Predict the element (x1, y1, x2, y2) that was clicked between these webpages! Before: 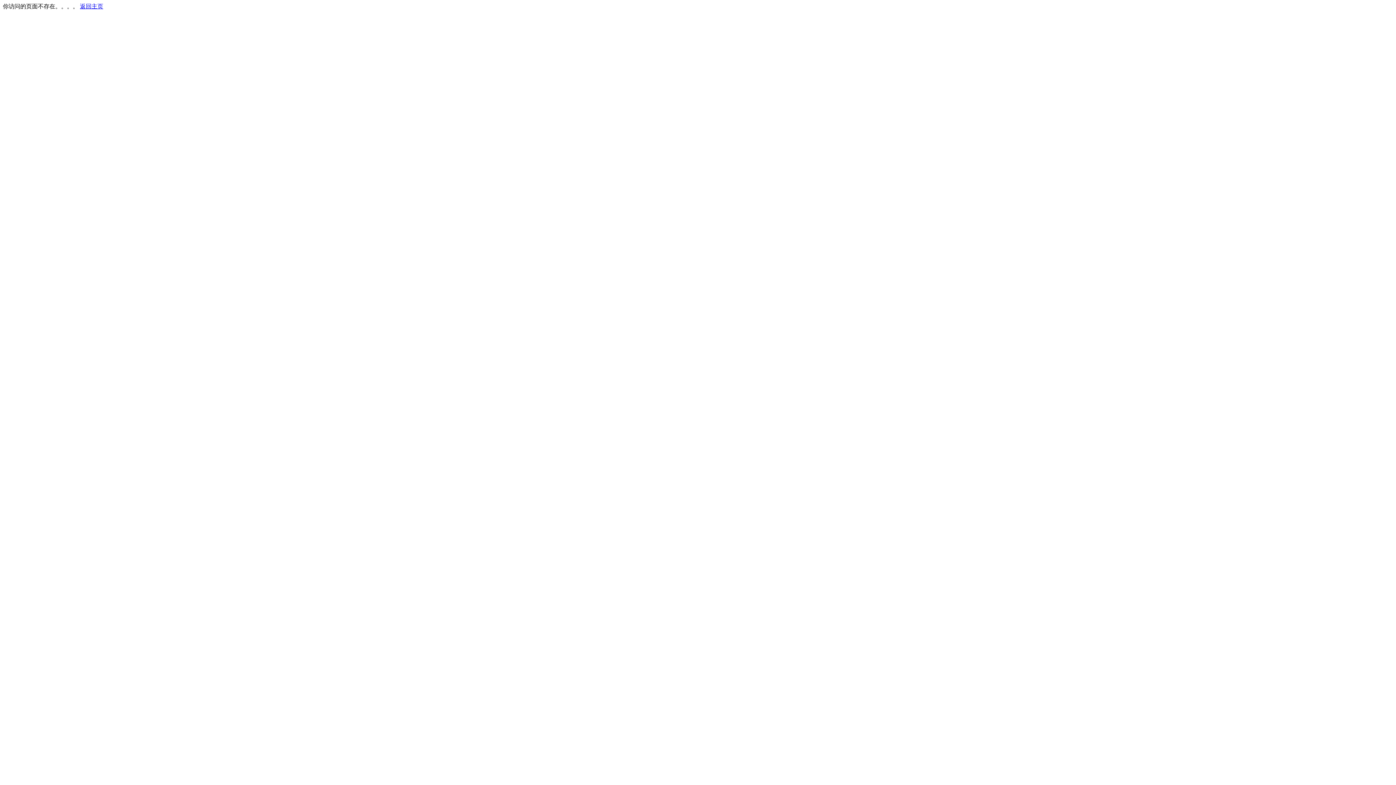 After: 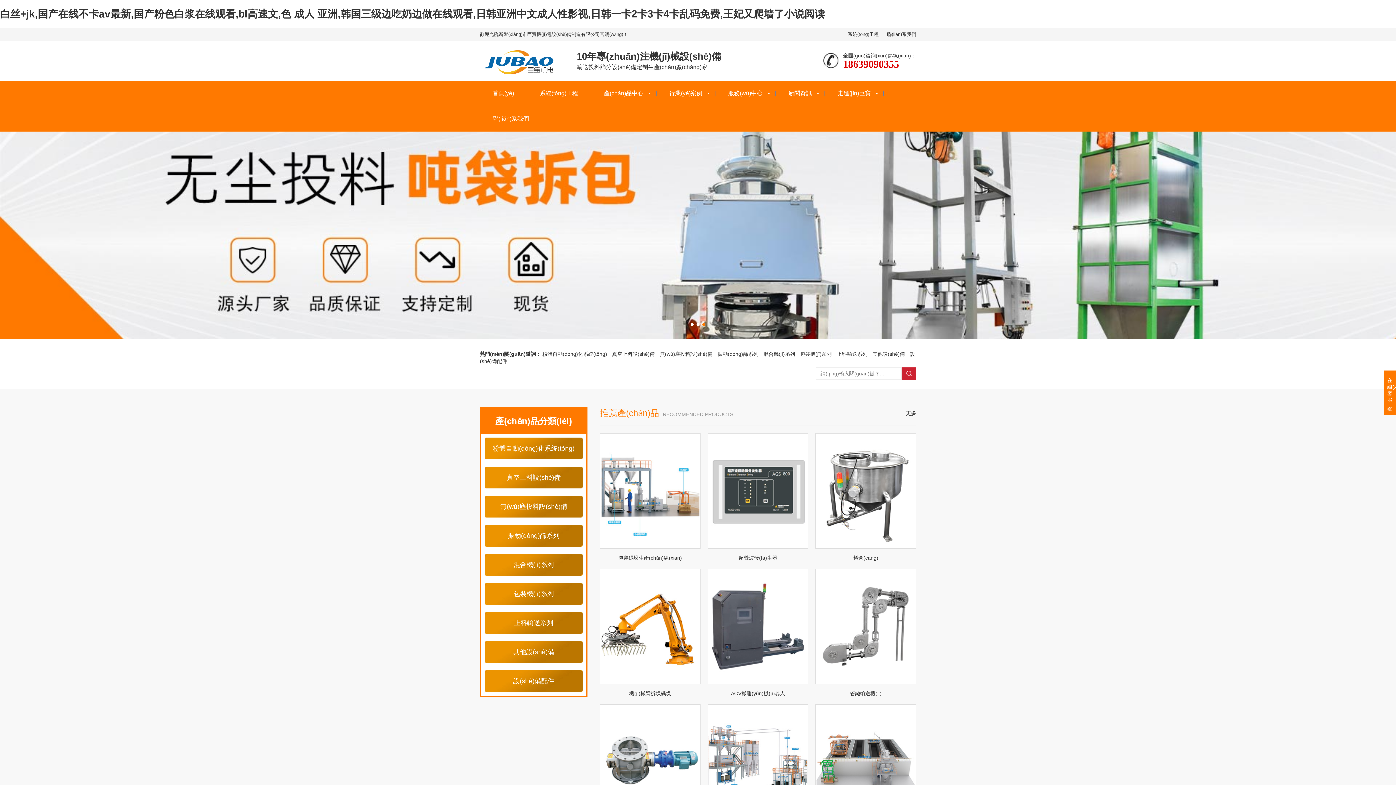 Action: label: 返回主页 bbox: (80, 3, 103, 9)